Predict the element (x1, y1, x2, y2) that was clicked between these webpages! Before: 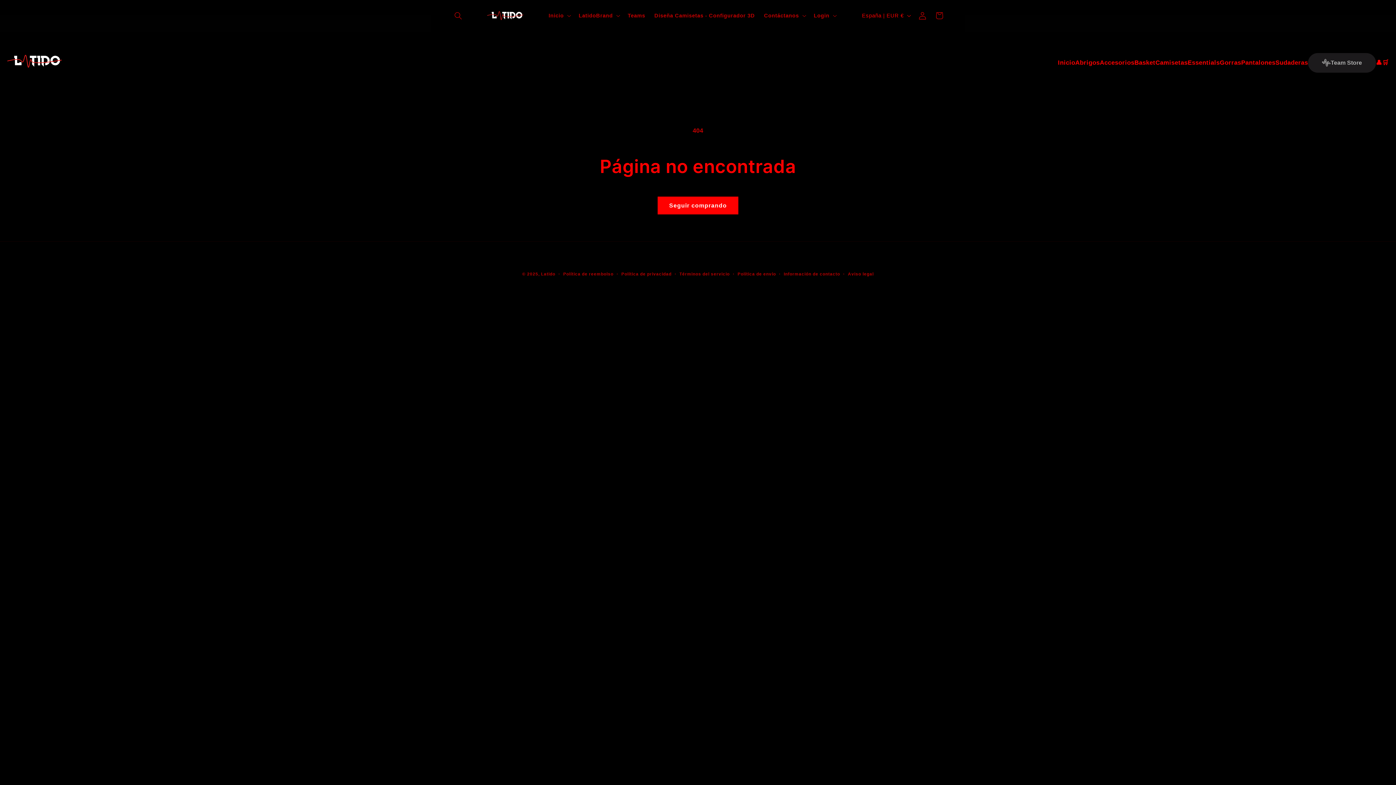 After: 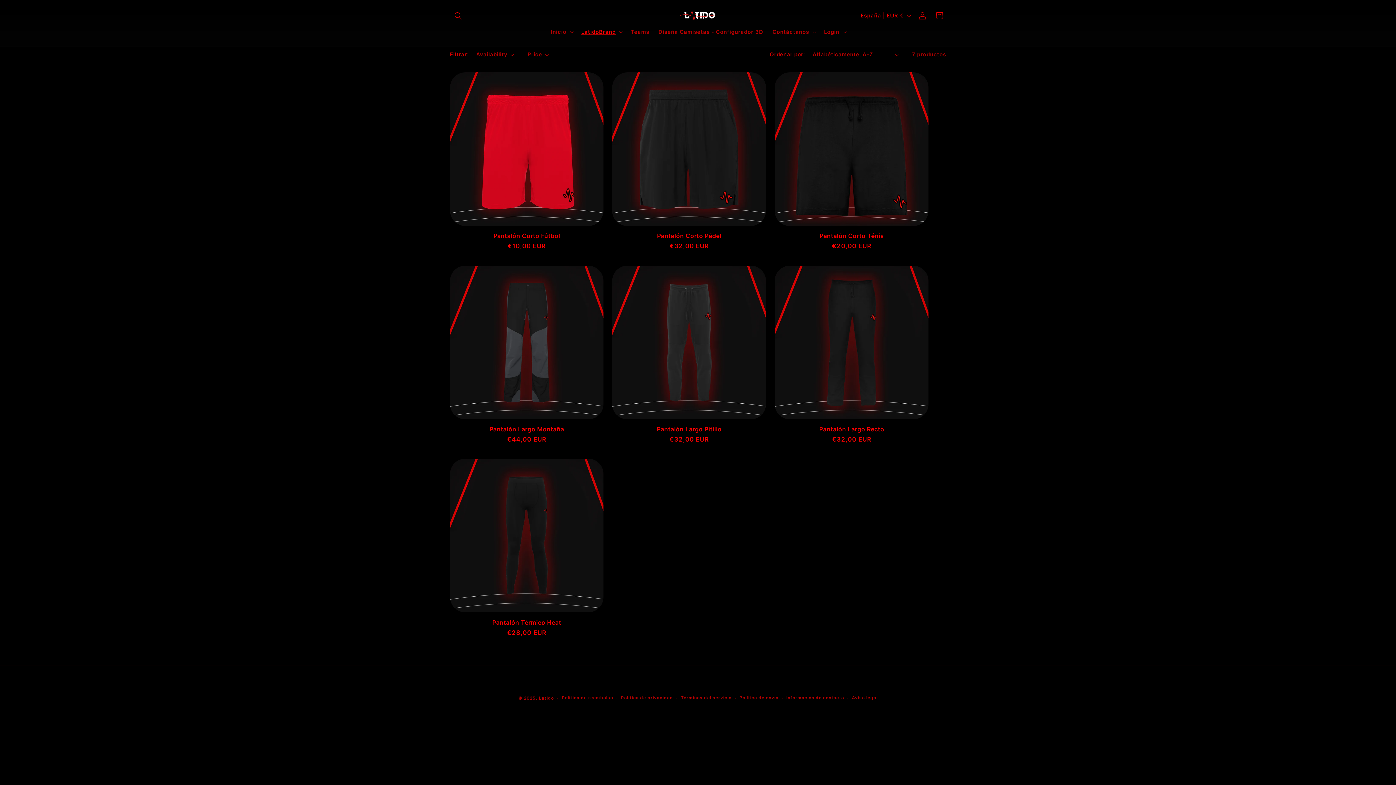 Action: label: Pantalones bbox: (1241, 59, 1275, 66)